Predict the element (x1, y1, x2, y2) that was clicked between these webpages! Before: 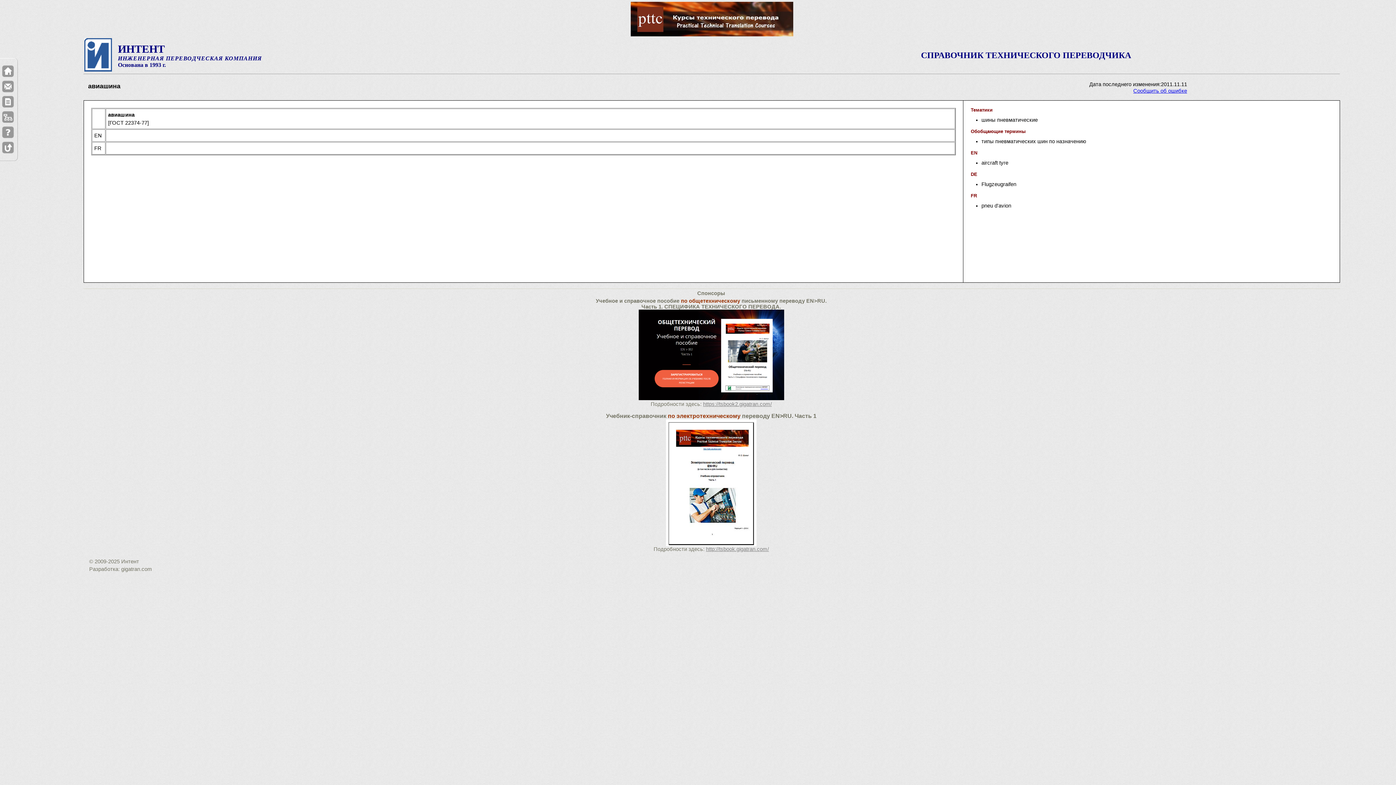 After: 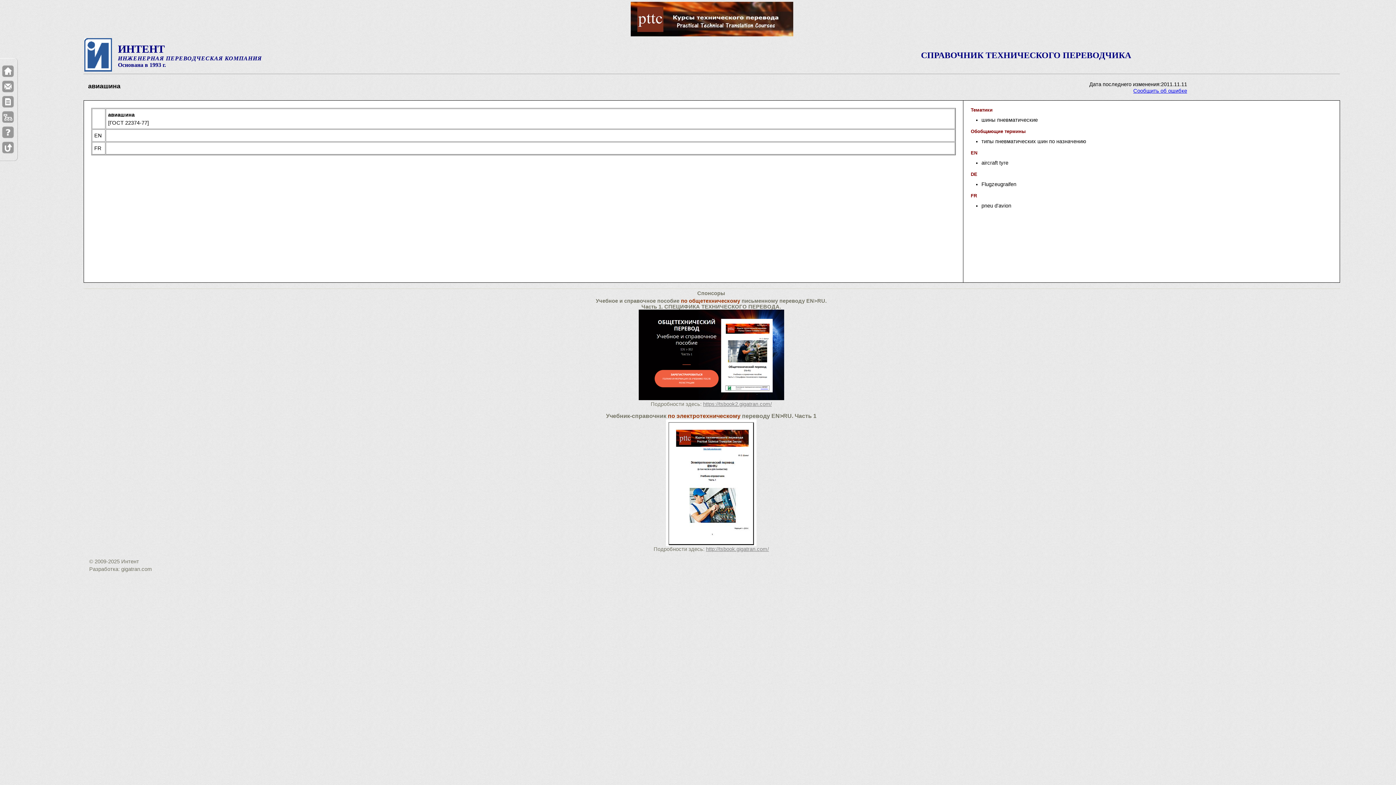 Action: bbox: (89, 419, 1333, 546)